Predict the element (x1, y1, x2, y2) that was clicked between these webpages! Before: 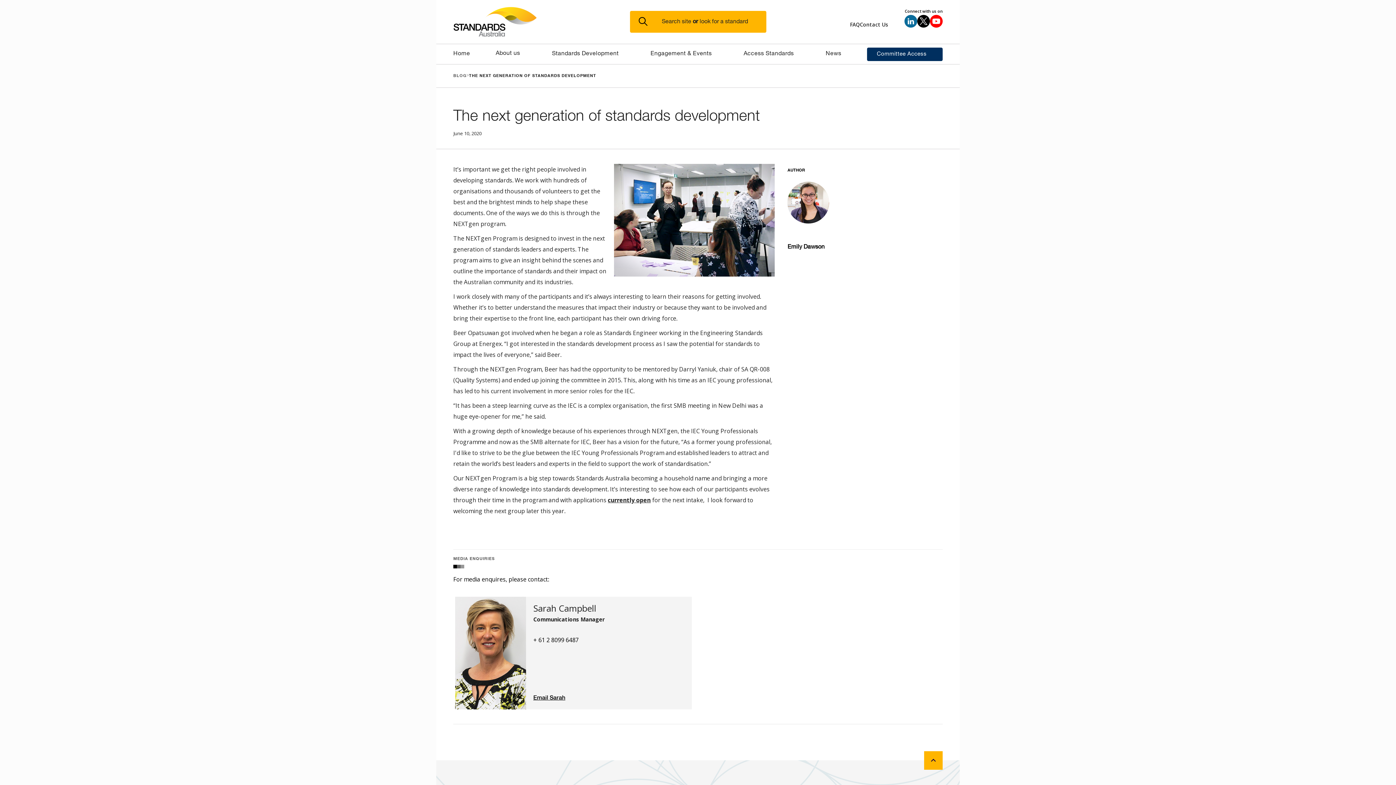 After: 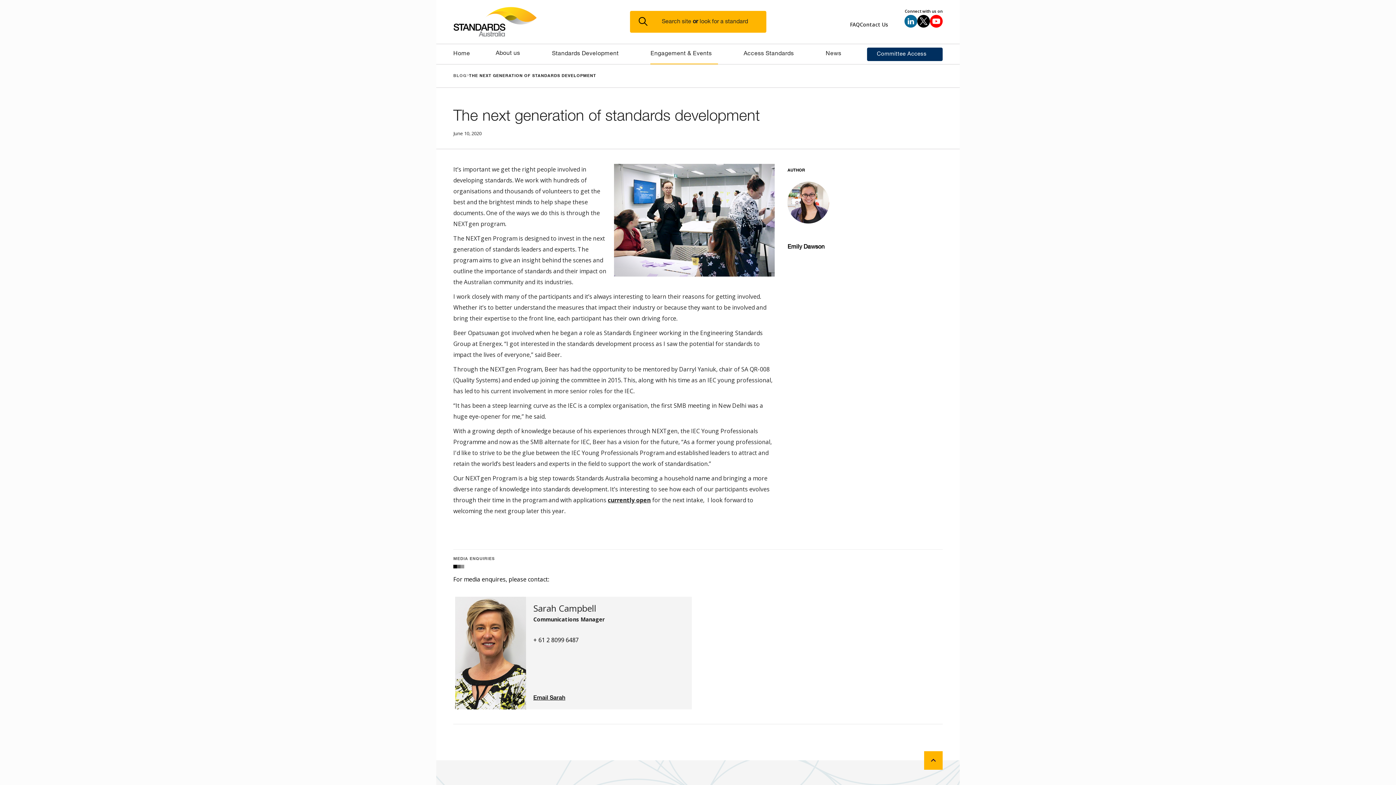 Action: bbox: (650, 44, 718, 64) label: Engagement & Events